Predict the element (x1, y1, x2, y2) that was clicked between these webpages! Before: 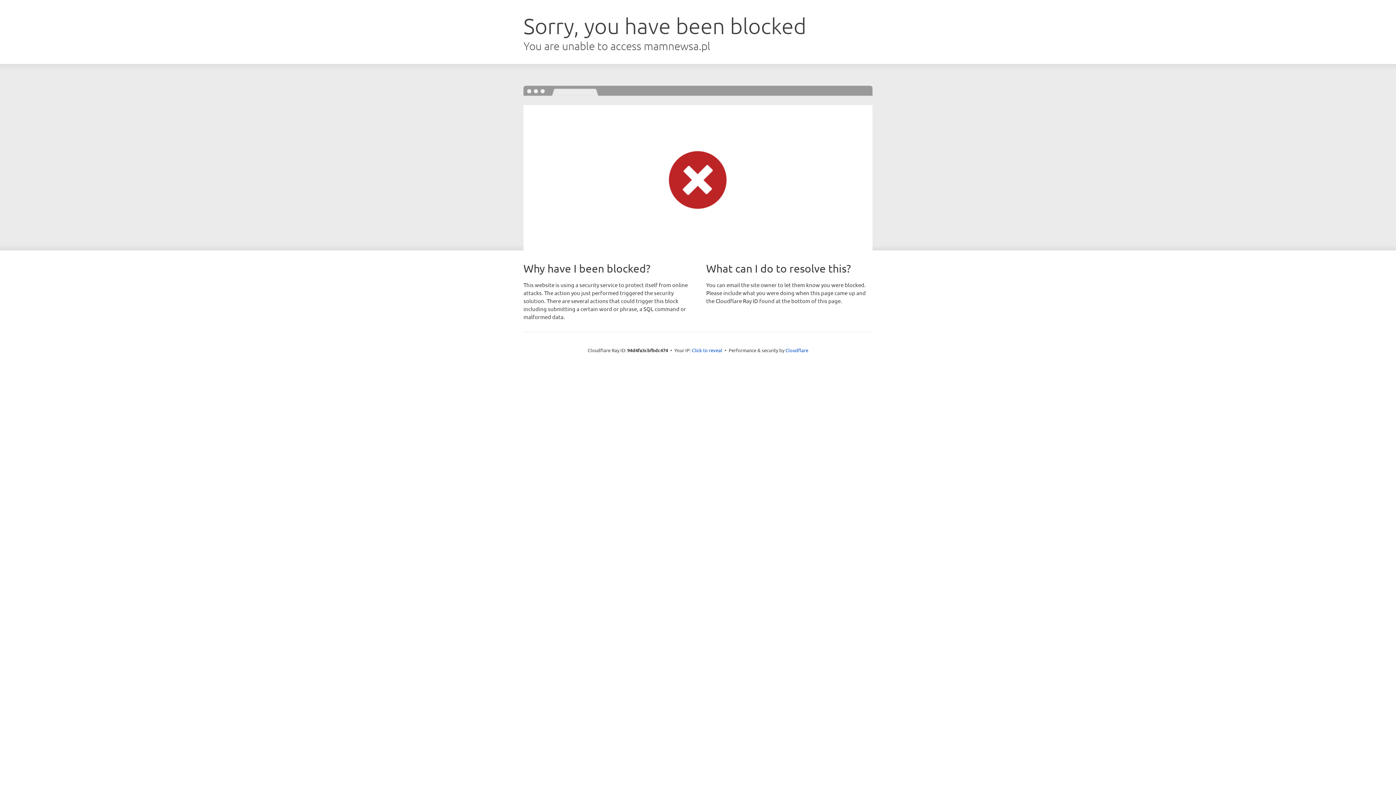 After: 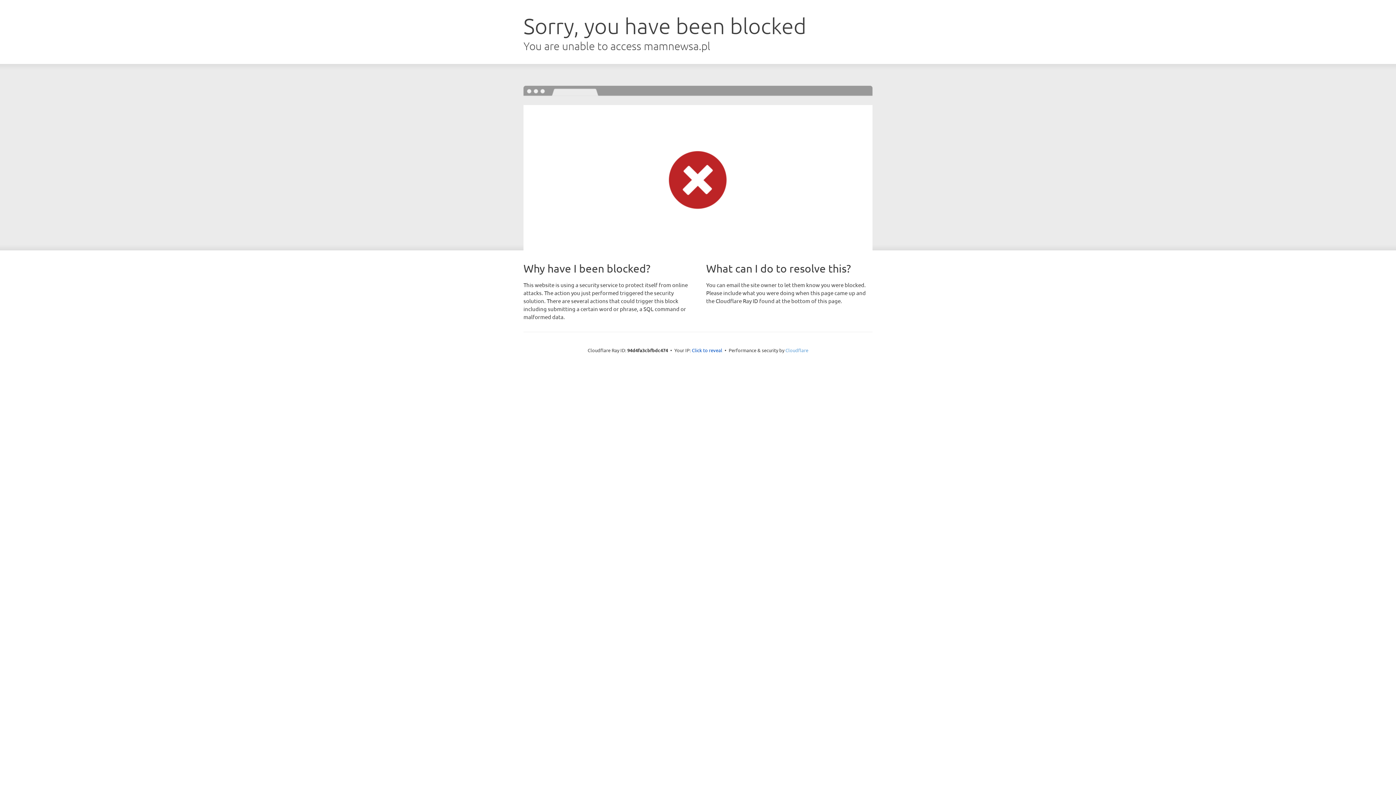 Action: label: Cloudflare bbox: (785, 347, 808, 353)